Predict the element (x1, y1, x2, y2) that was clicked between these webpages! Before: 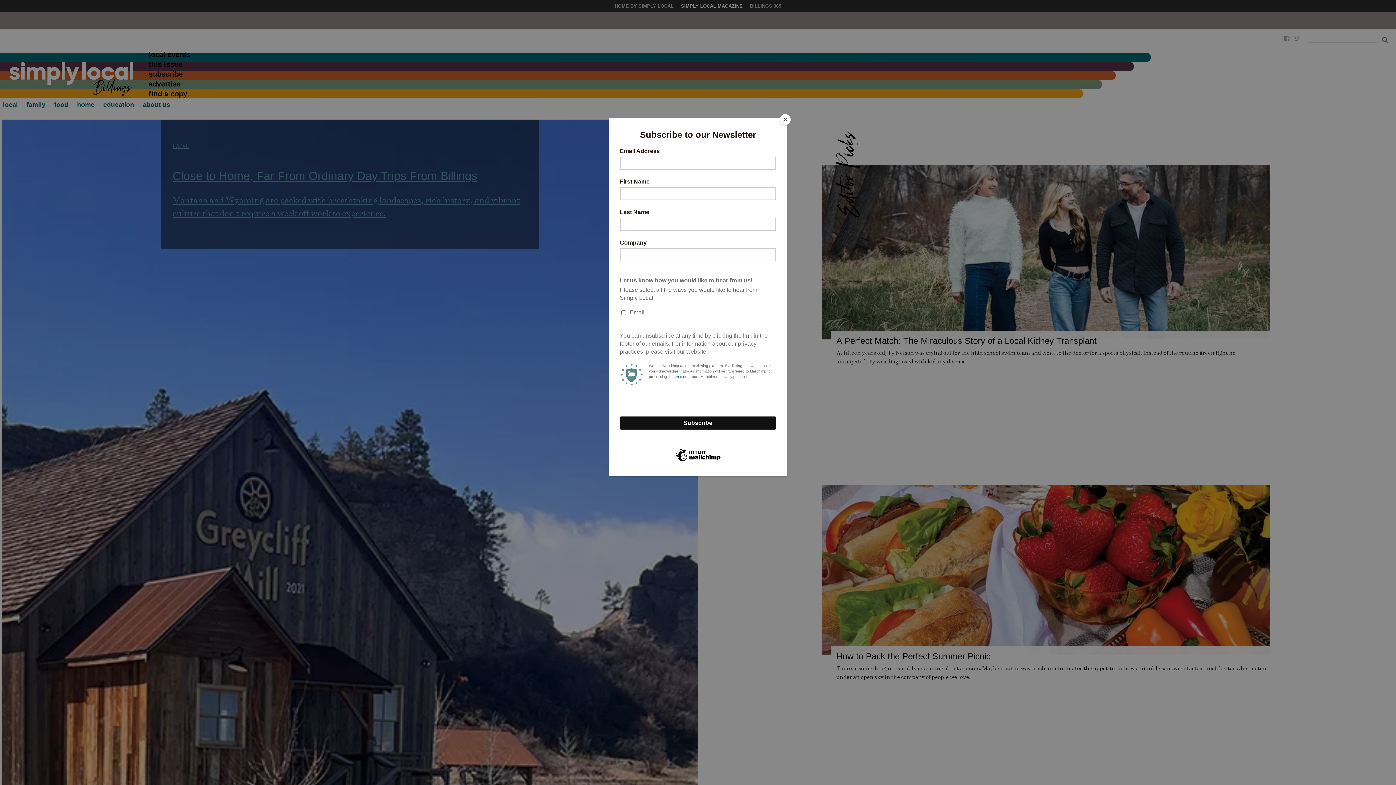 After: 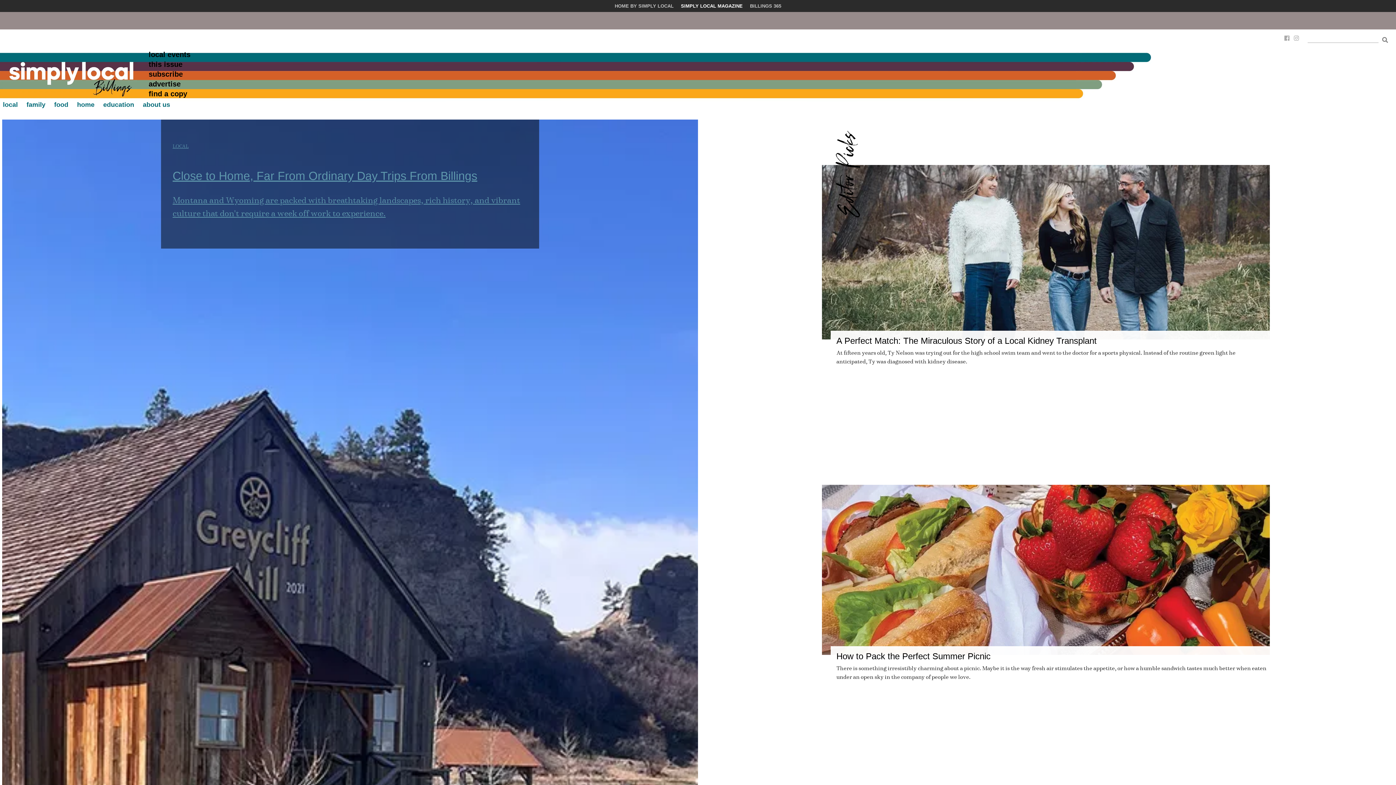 Action: bbox: (780, 114, 790, 125) label: Close